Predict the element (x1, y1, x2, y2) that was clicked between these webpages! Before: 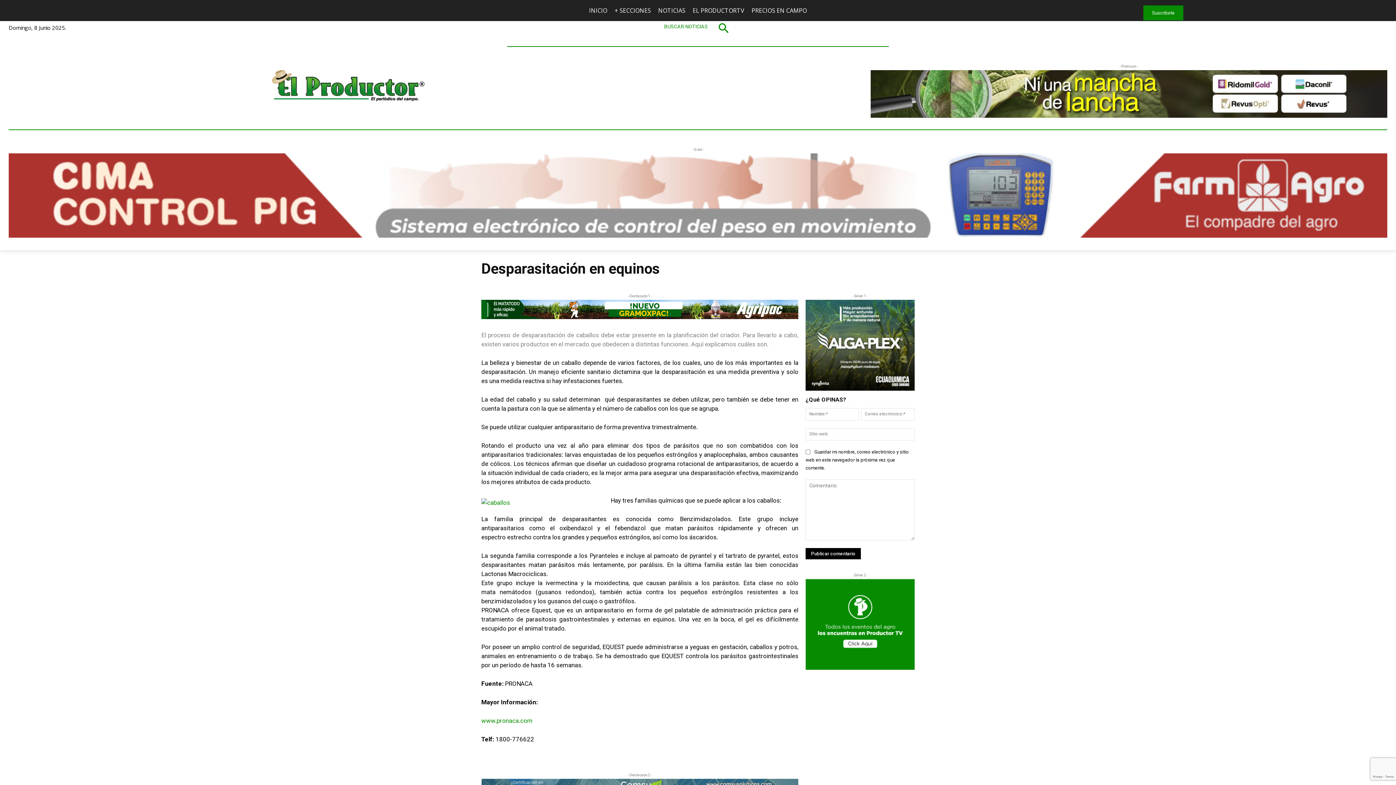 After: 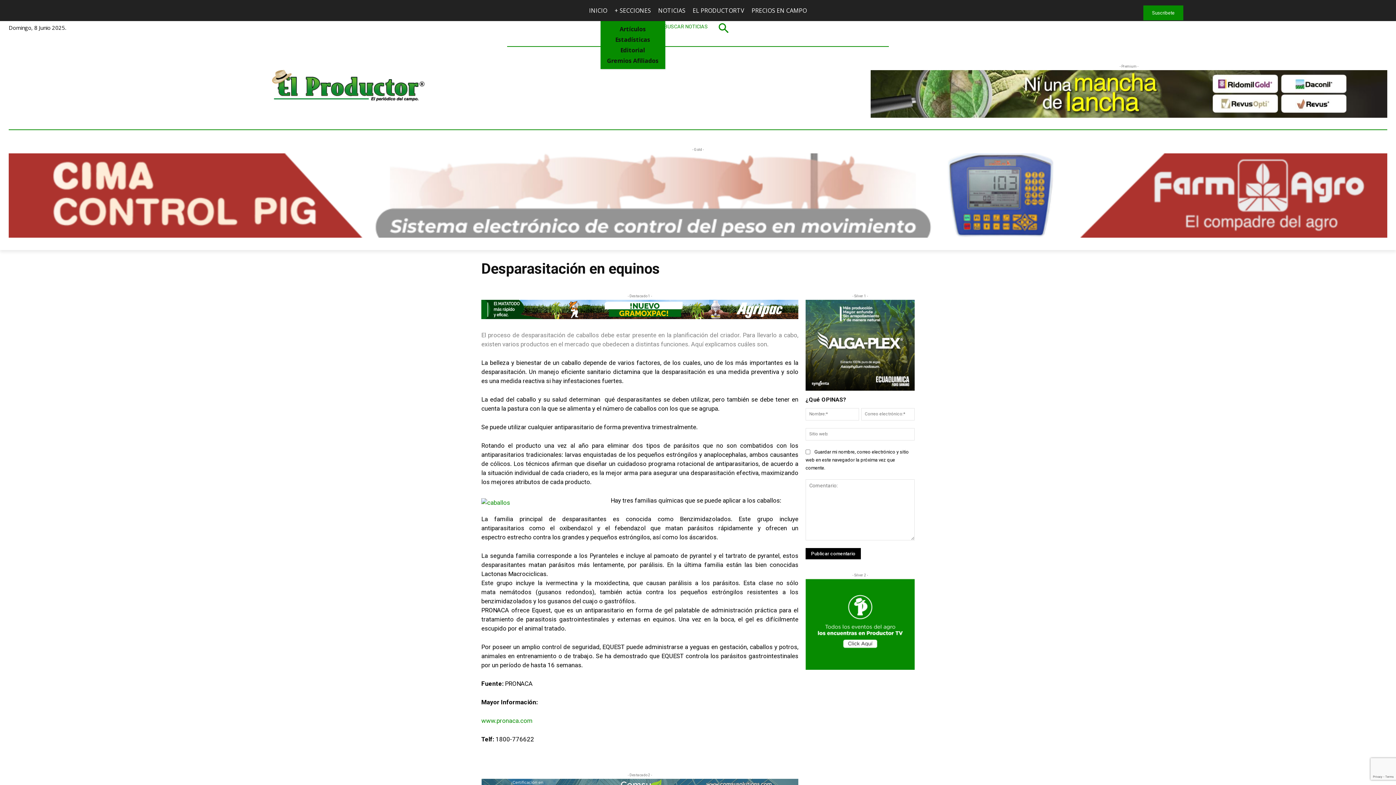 Action: bbox: (614, 0, 651, 21) label: + SECCIONES